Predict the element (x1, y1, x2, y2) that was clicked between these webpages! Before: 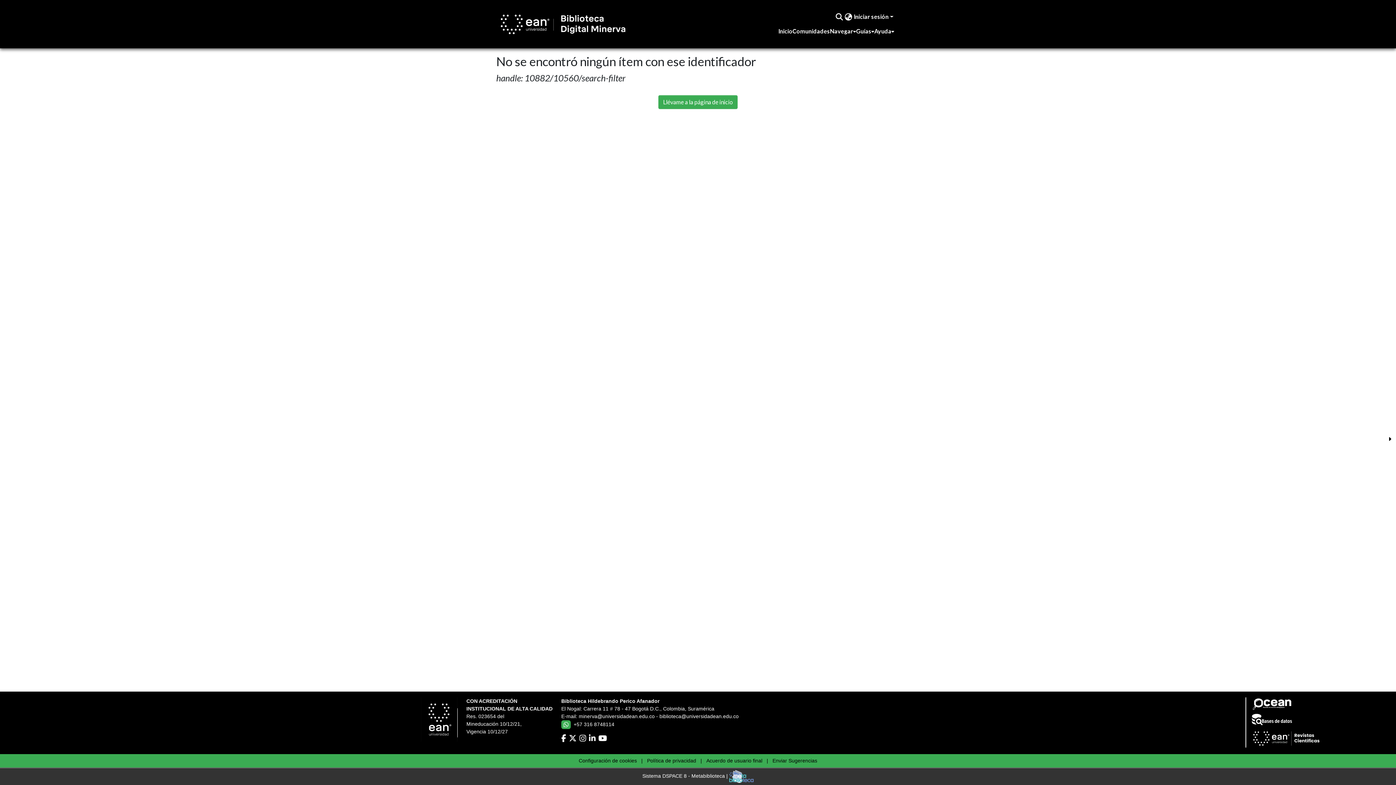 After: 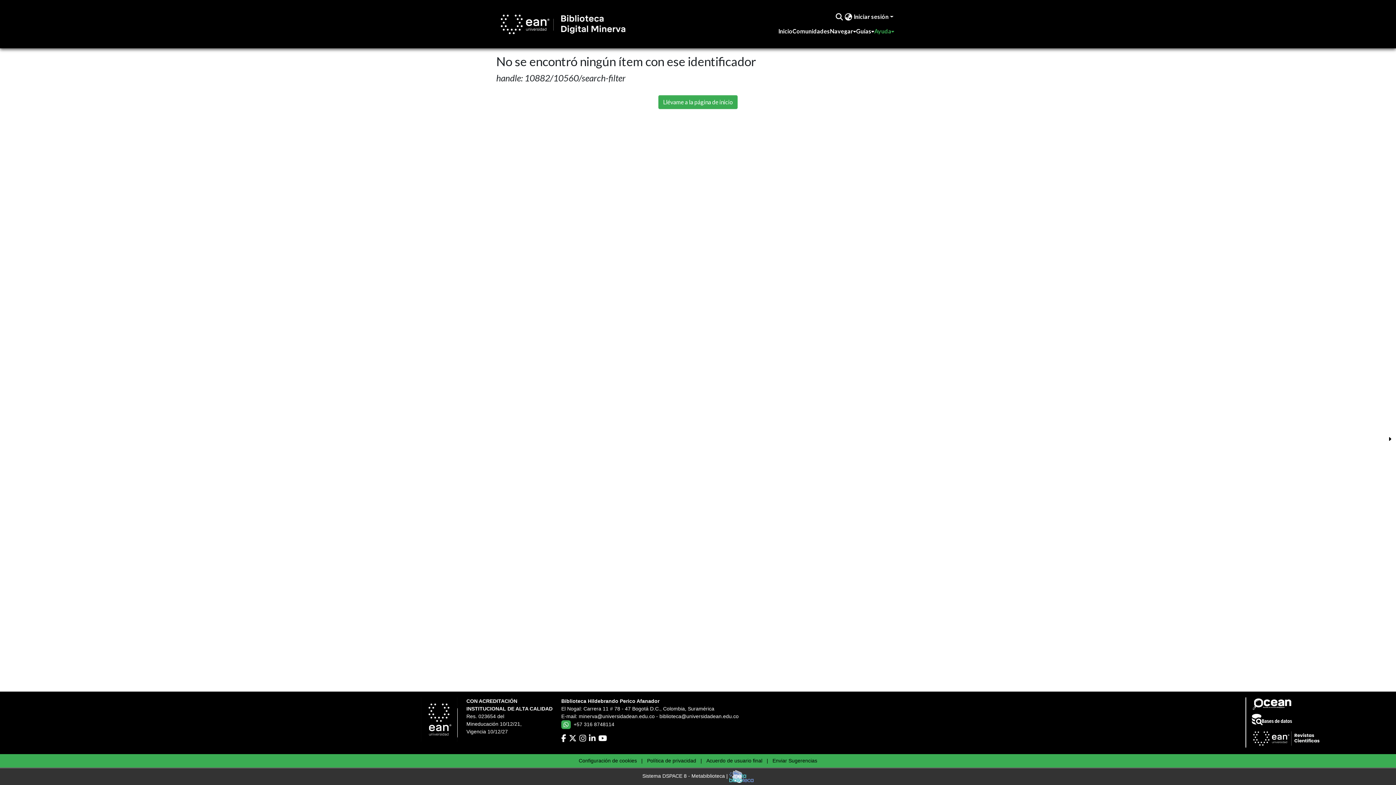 Action: label: Ayuda bbox: (874, 24, 894, 38)